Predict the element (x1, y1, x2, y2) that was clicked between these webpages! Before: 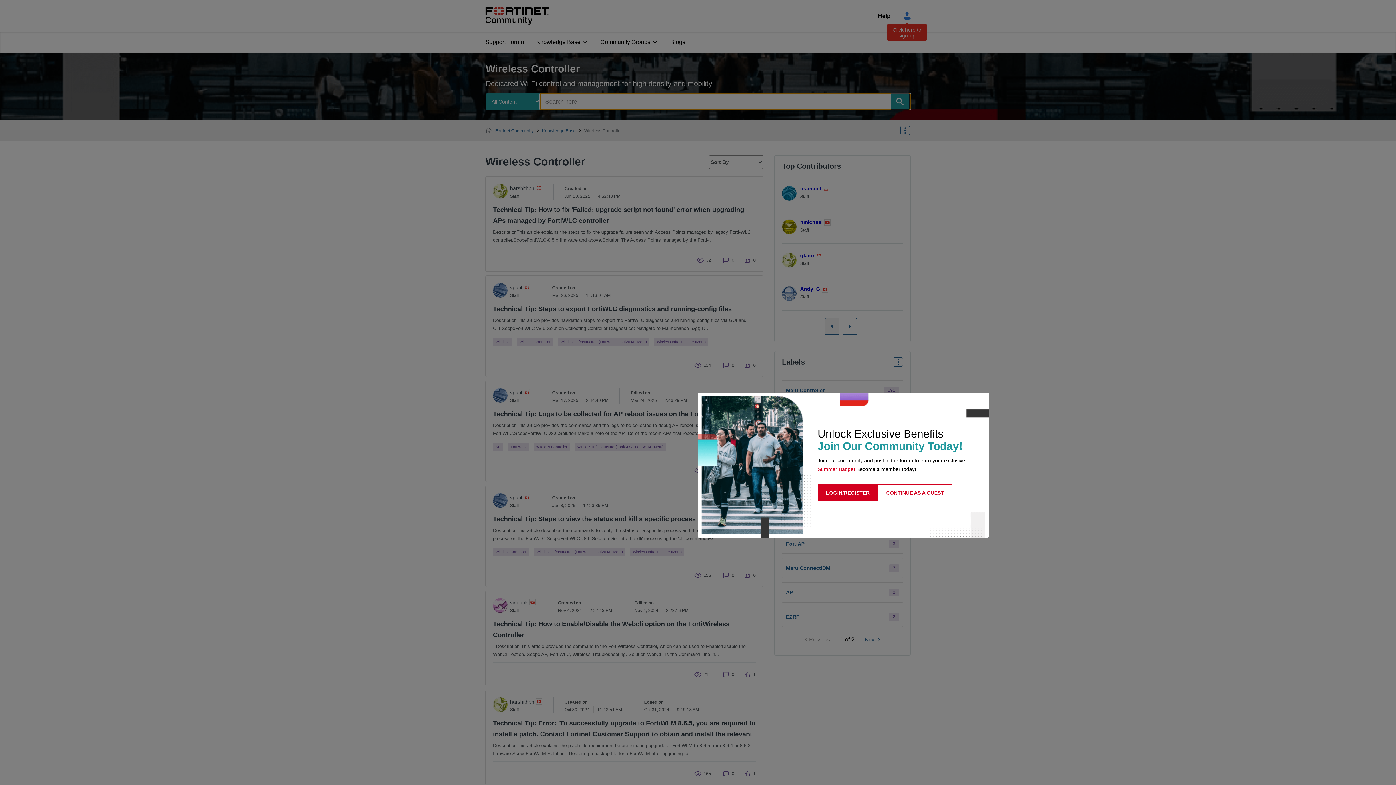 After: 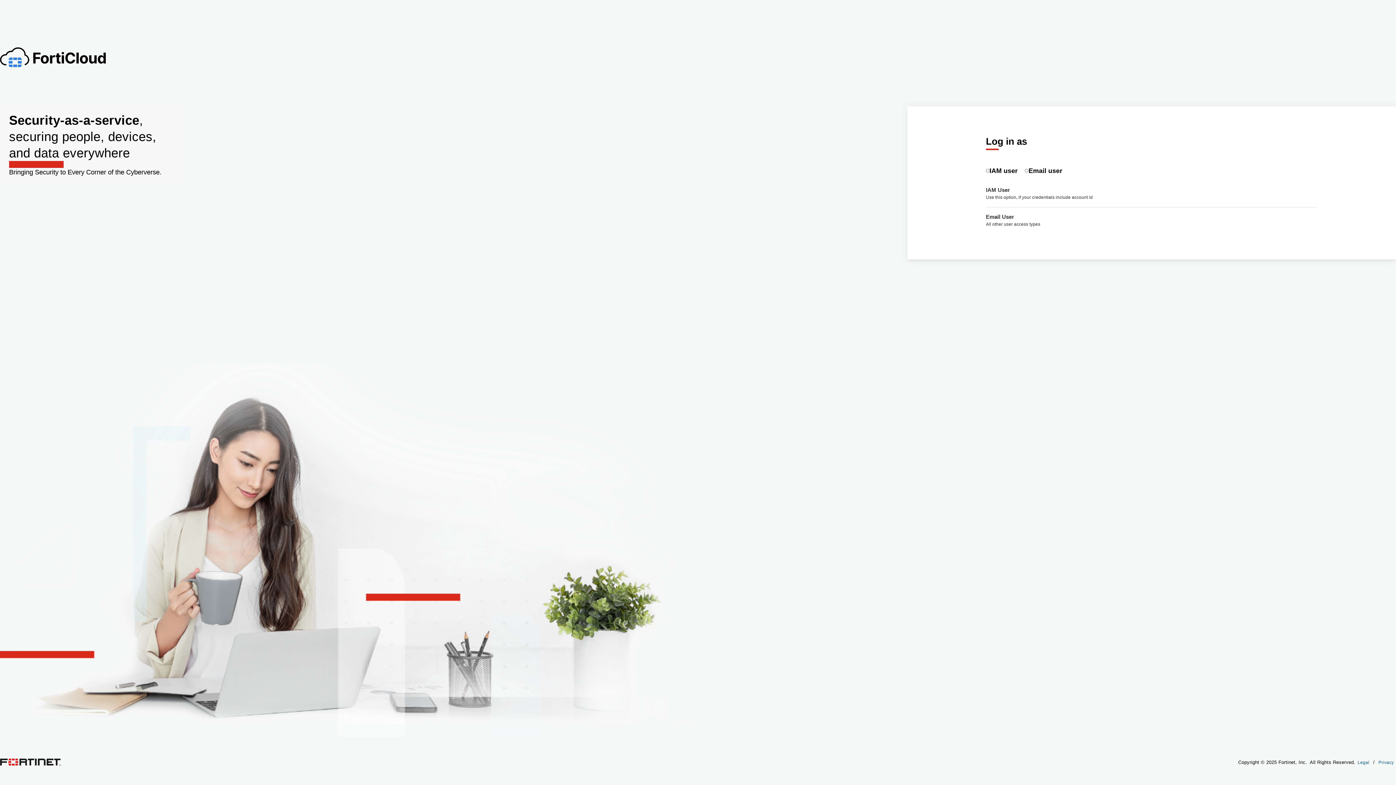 Action: label: LOGIN/REGISTER bbox: (817, 484, 878, 501)